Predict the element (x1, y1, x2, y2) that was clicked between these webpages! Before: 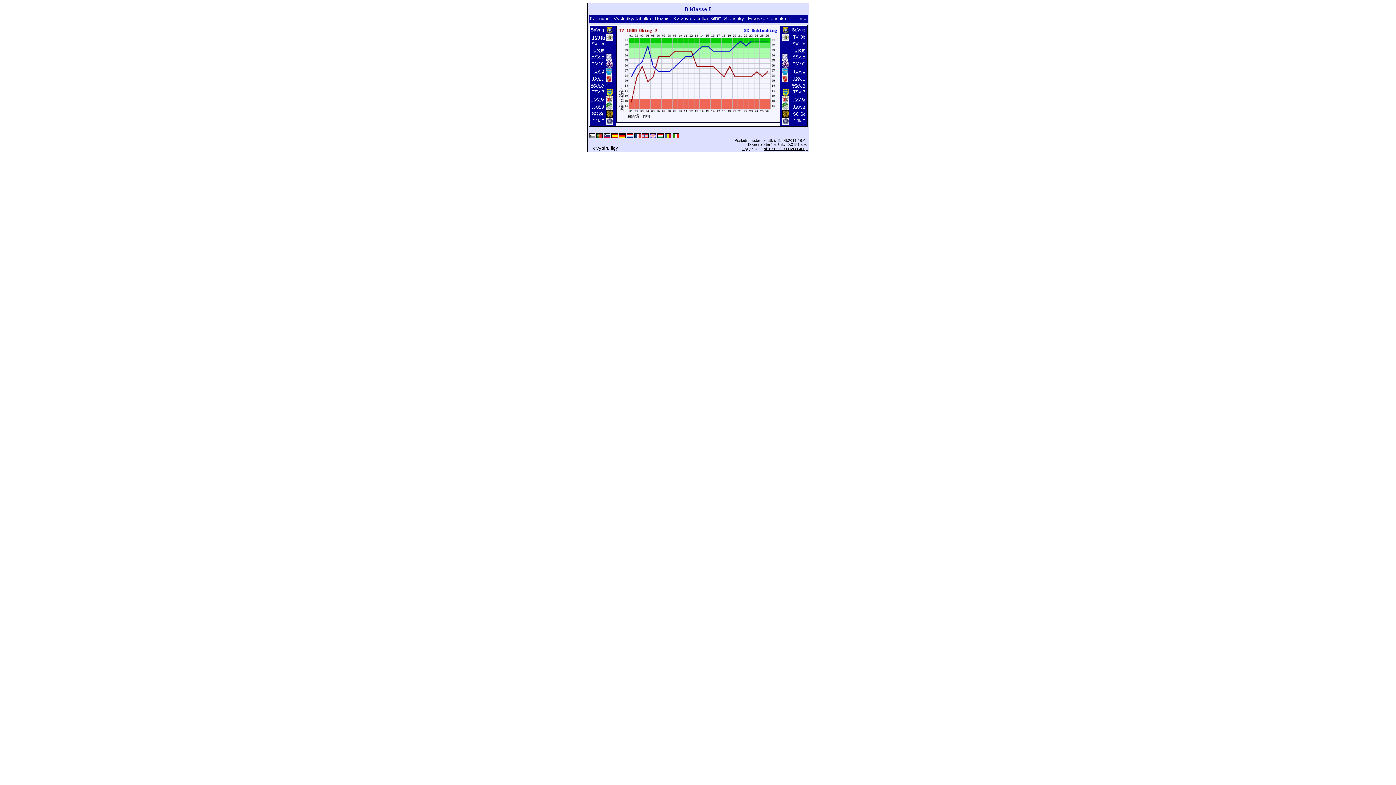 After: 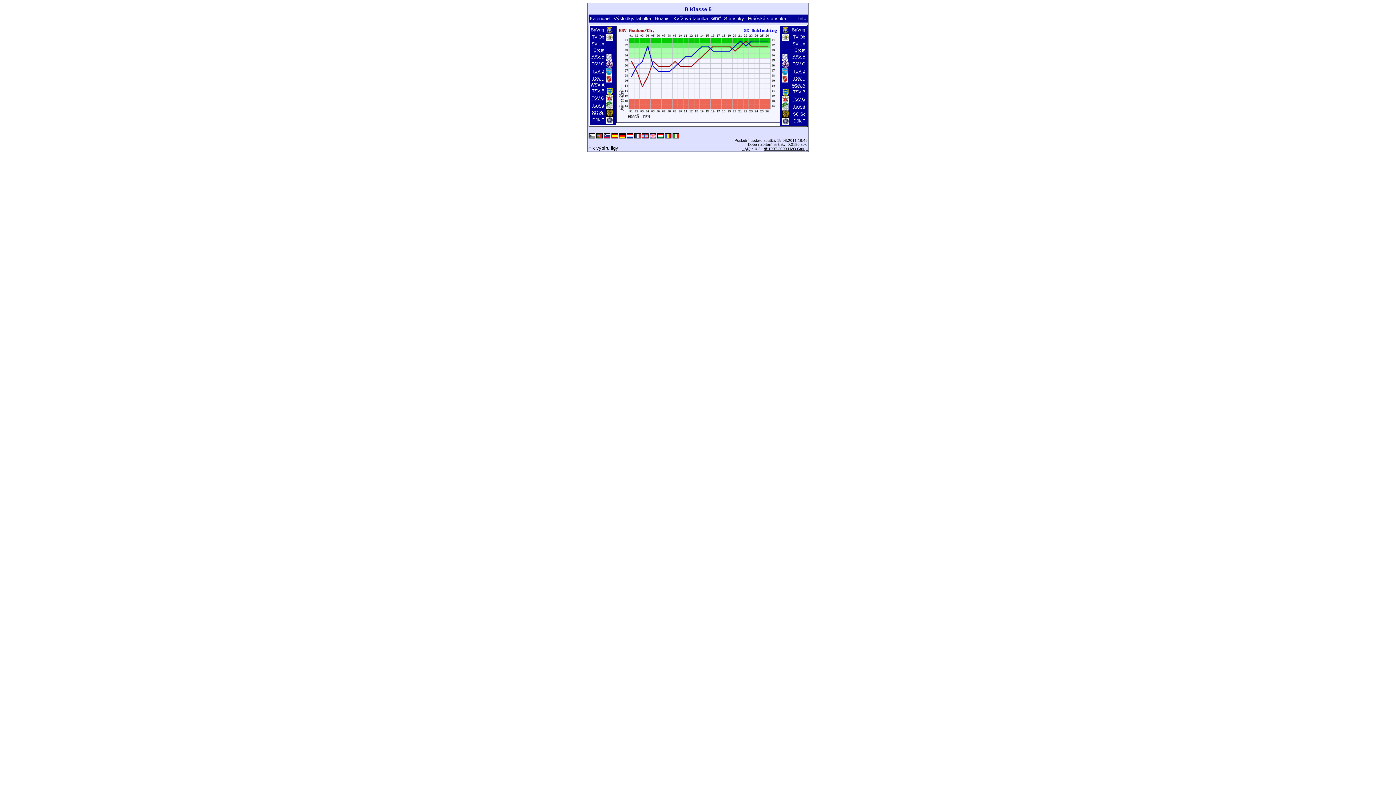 Action: bbox: (590, 82, 604, 88) label: WSV A